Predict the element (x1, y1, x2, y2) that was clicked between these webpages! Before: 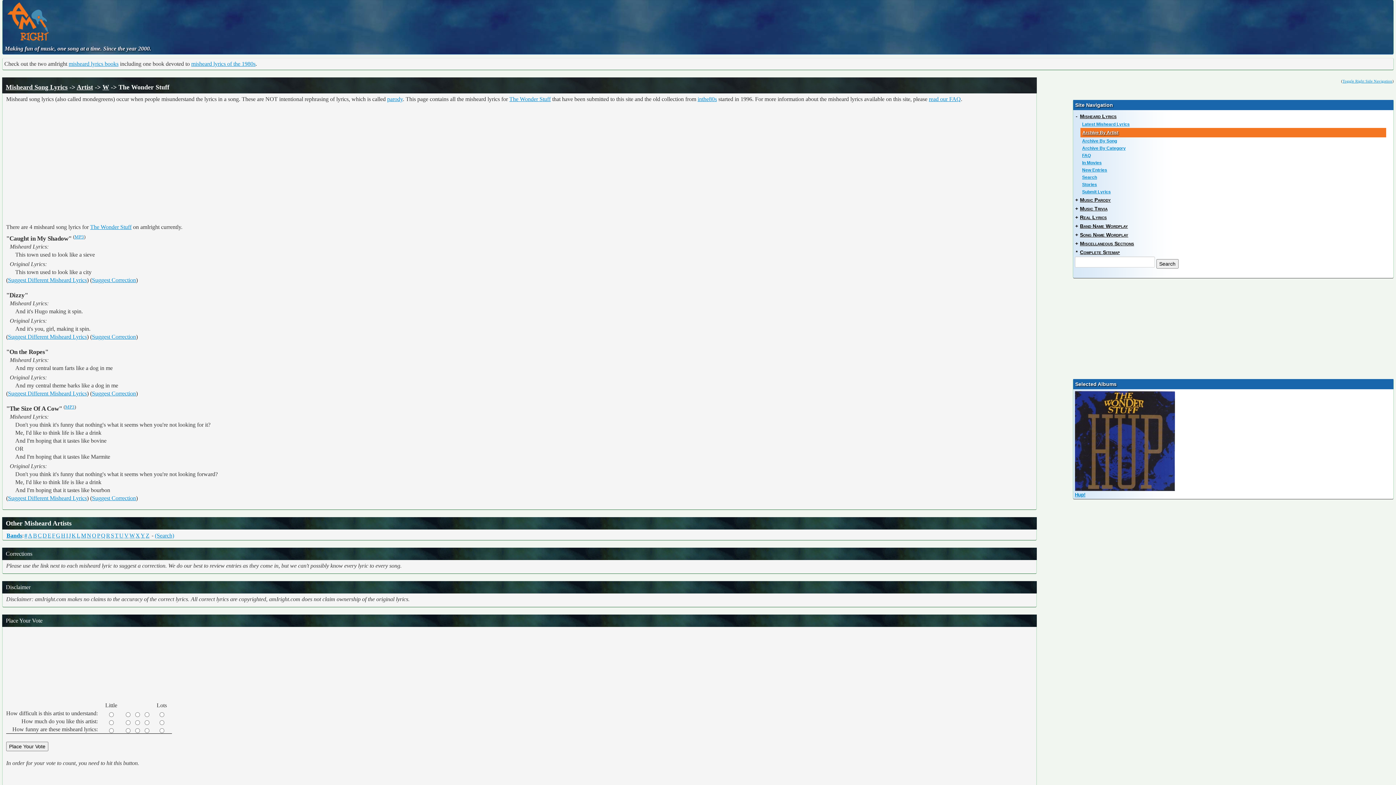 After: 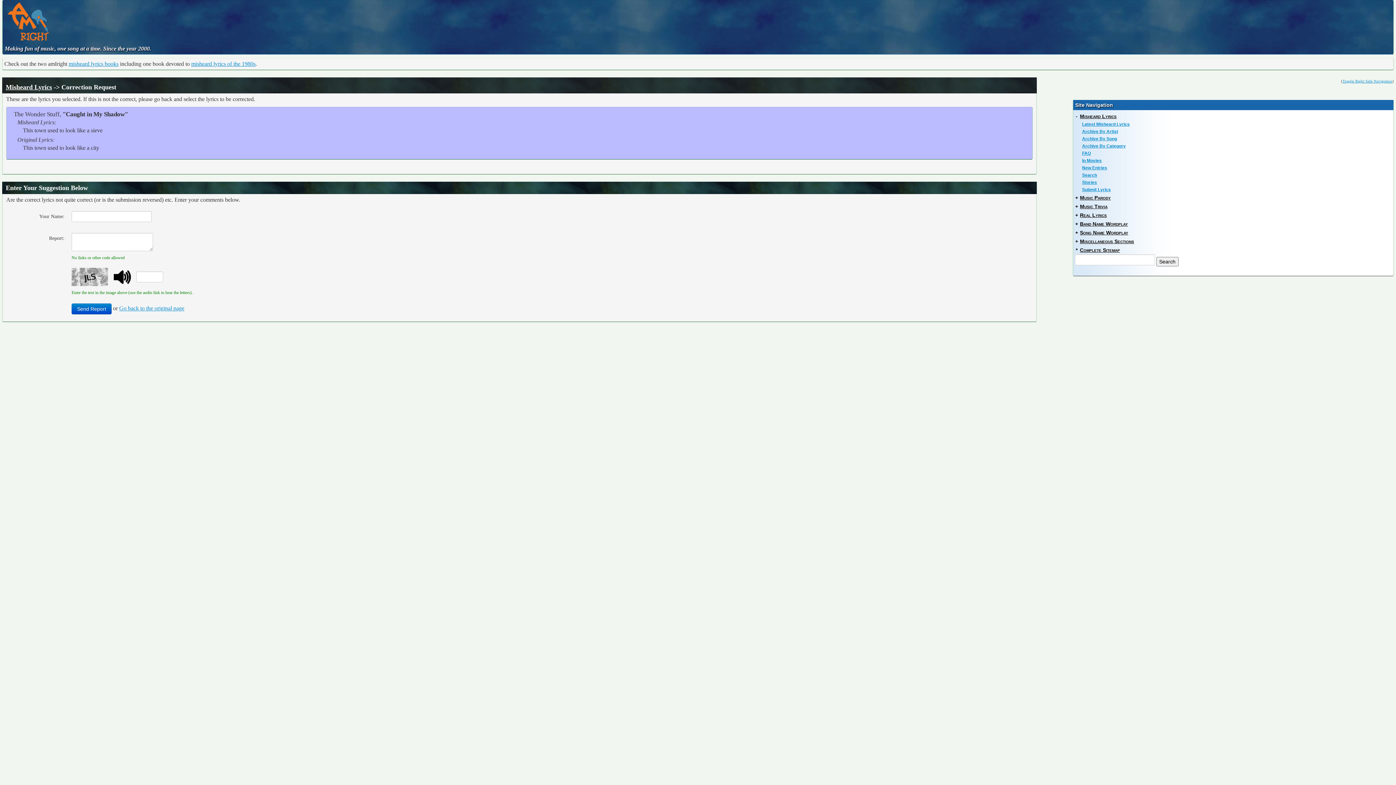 Action: bbox: (92, 277, 136, 283) label: Suggest Correction